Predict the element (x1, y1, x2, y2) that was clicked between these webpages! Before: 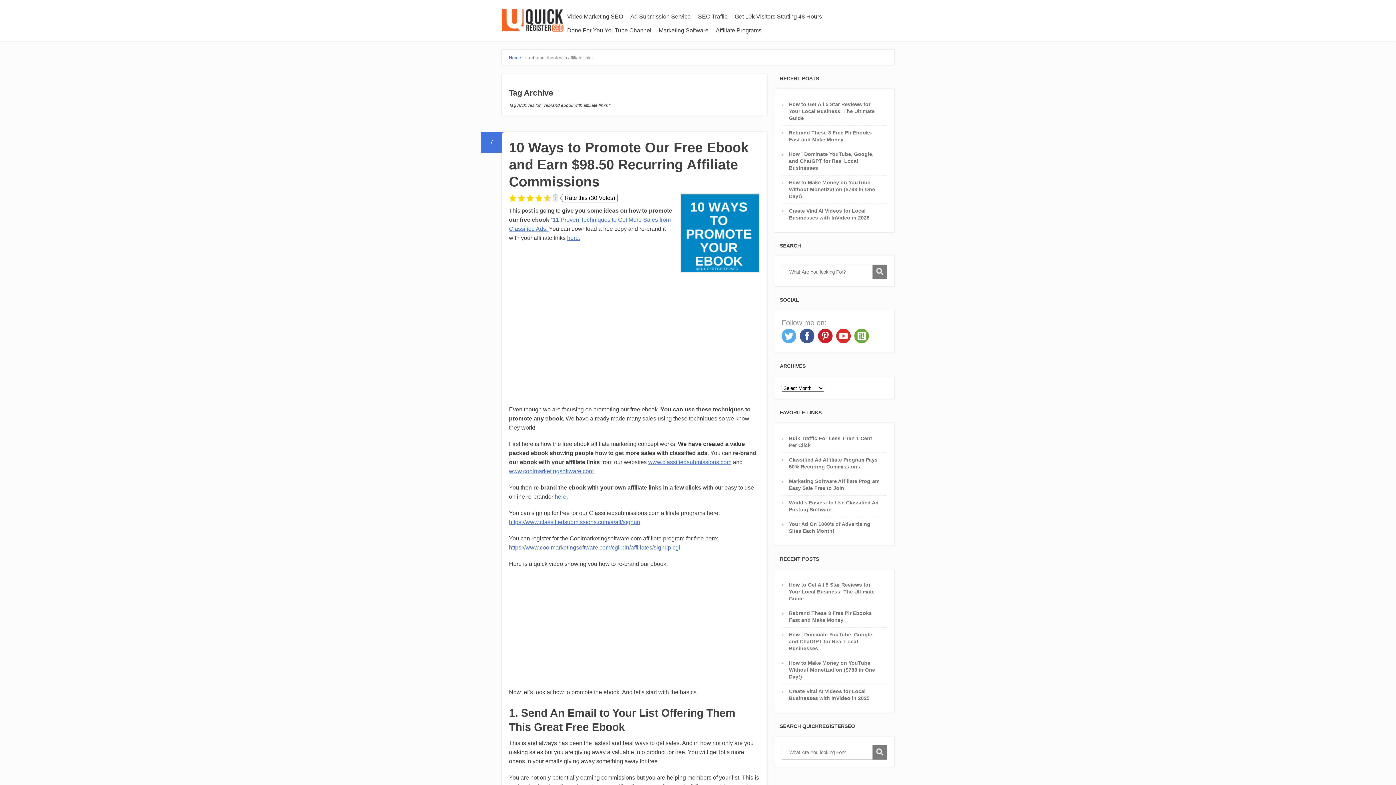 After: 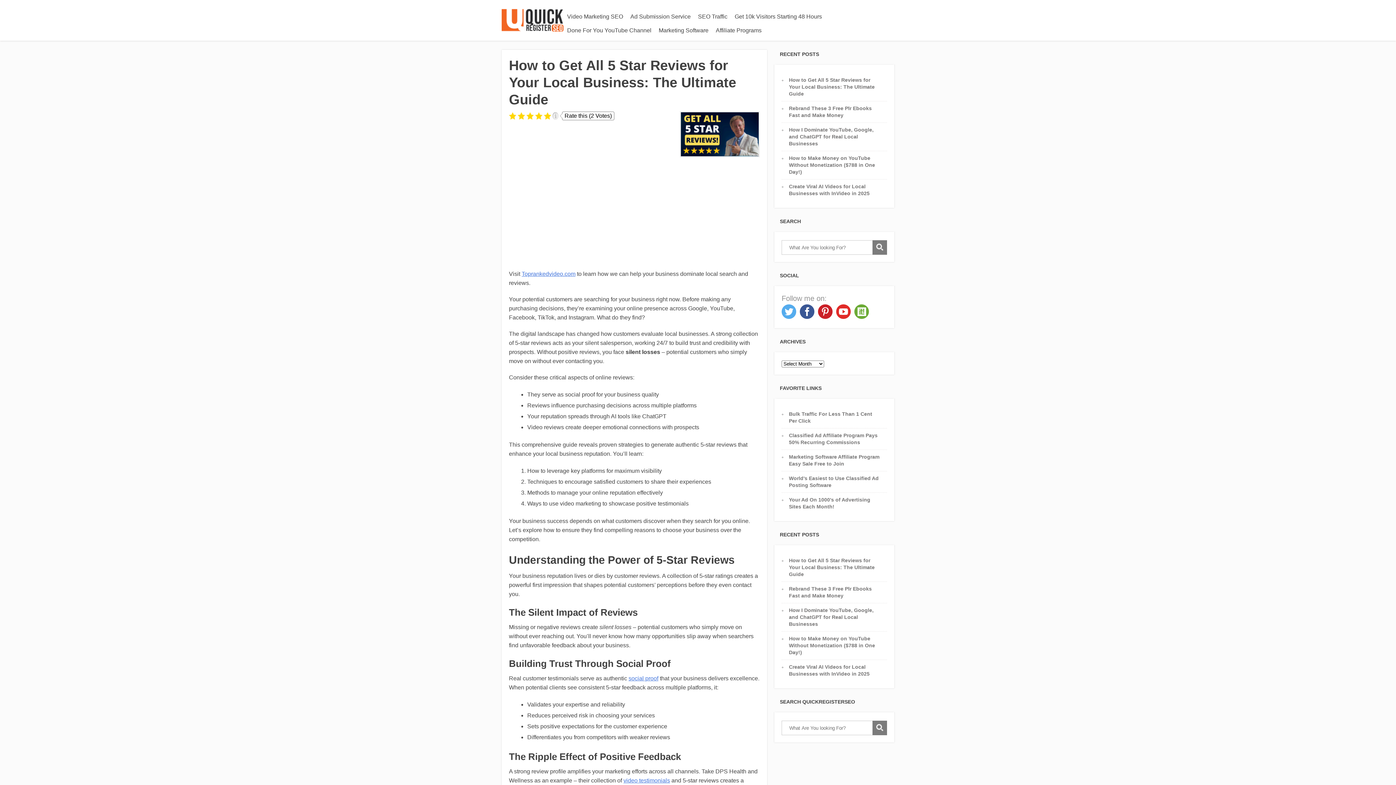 Action: label: Home→ bbox: (509, 55, 529, 60)